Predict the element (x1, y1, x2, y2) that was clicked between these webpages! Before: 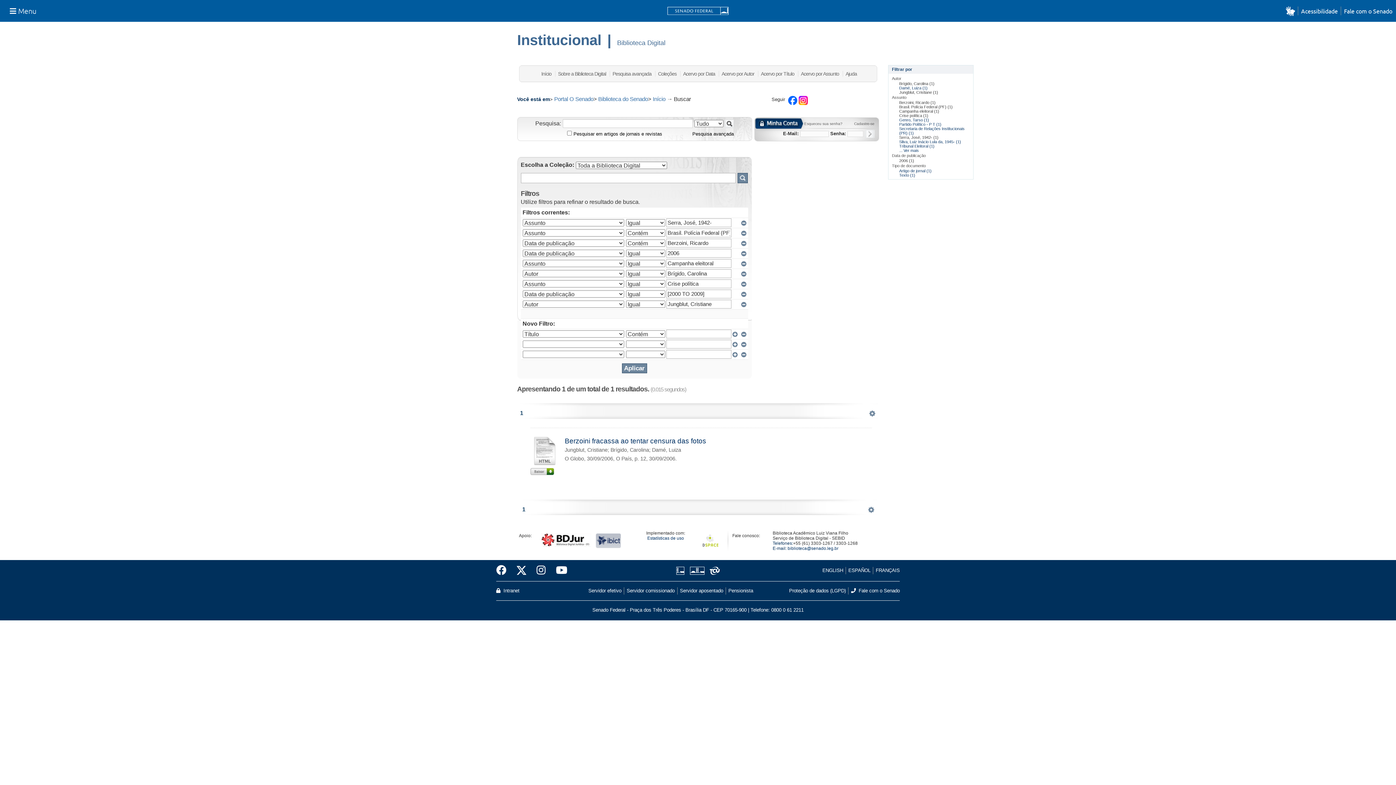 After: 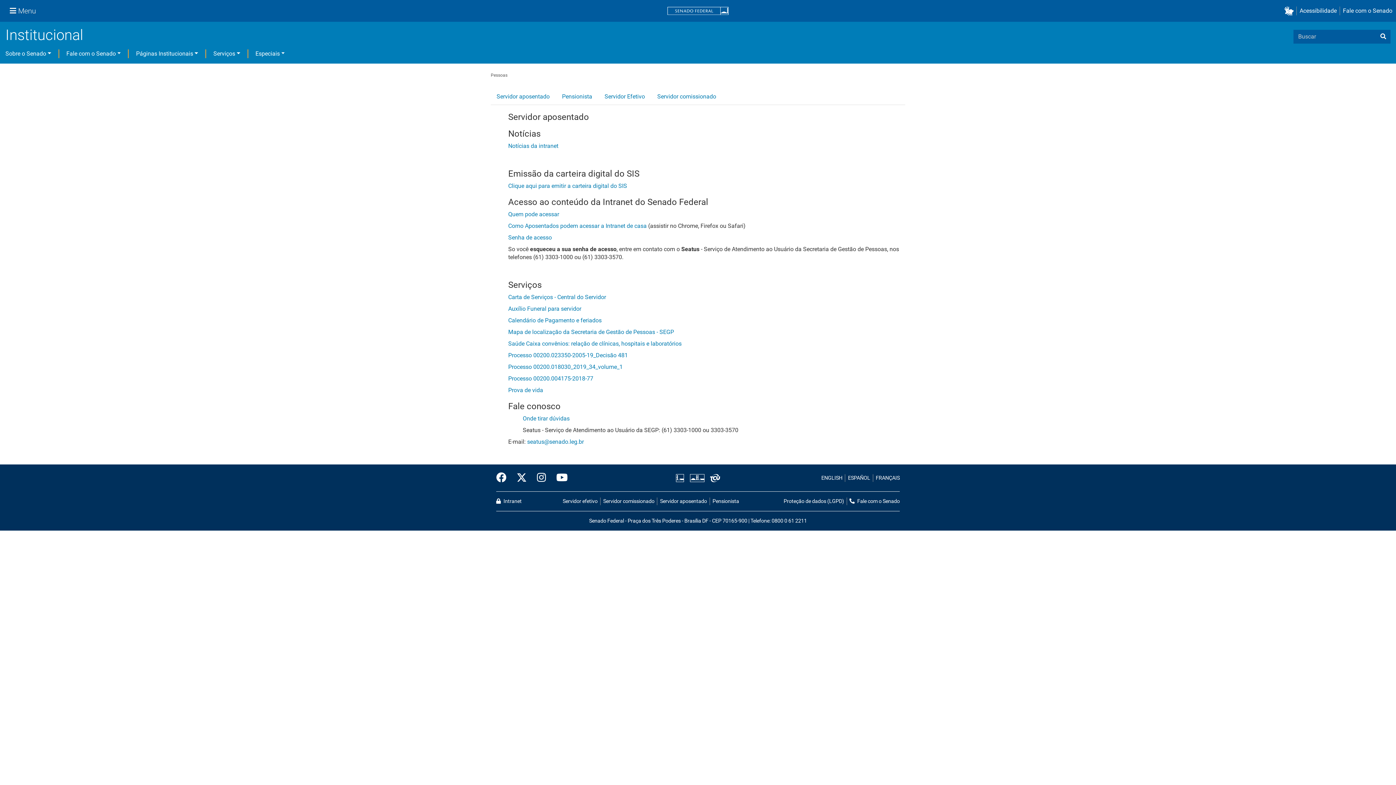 Action: label: Servidor comissionado bbox: (624, 587, 677, 594)